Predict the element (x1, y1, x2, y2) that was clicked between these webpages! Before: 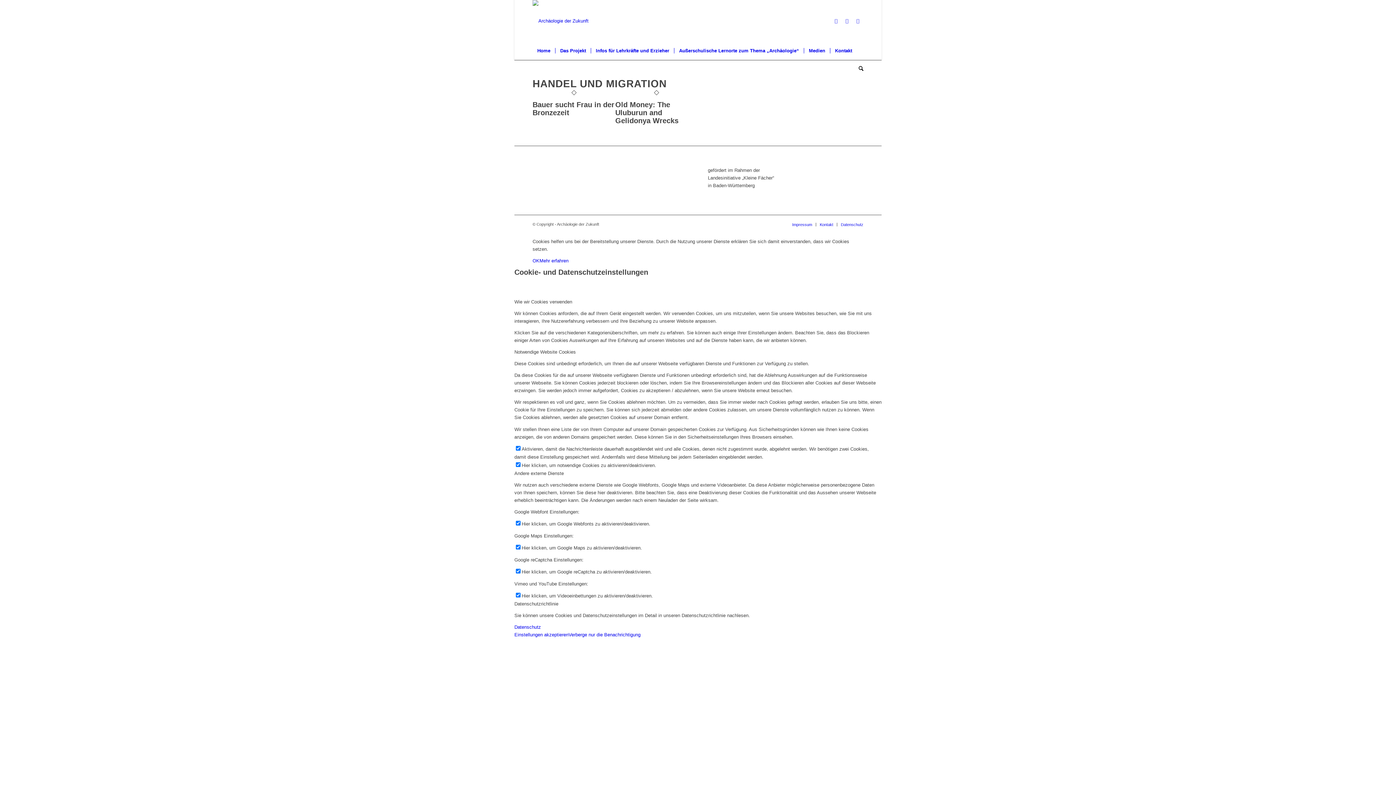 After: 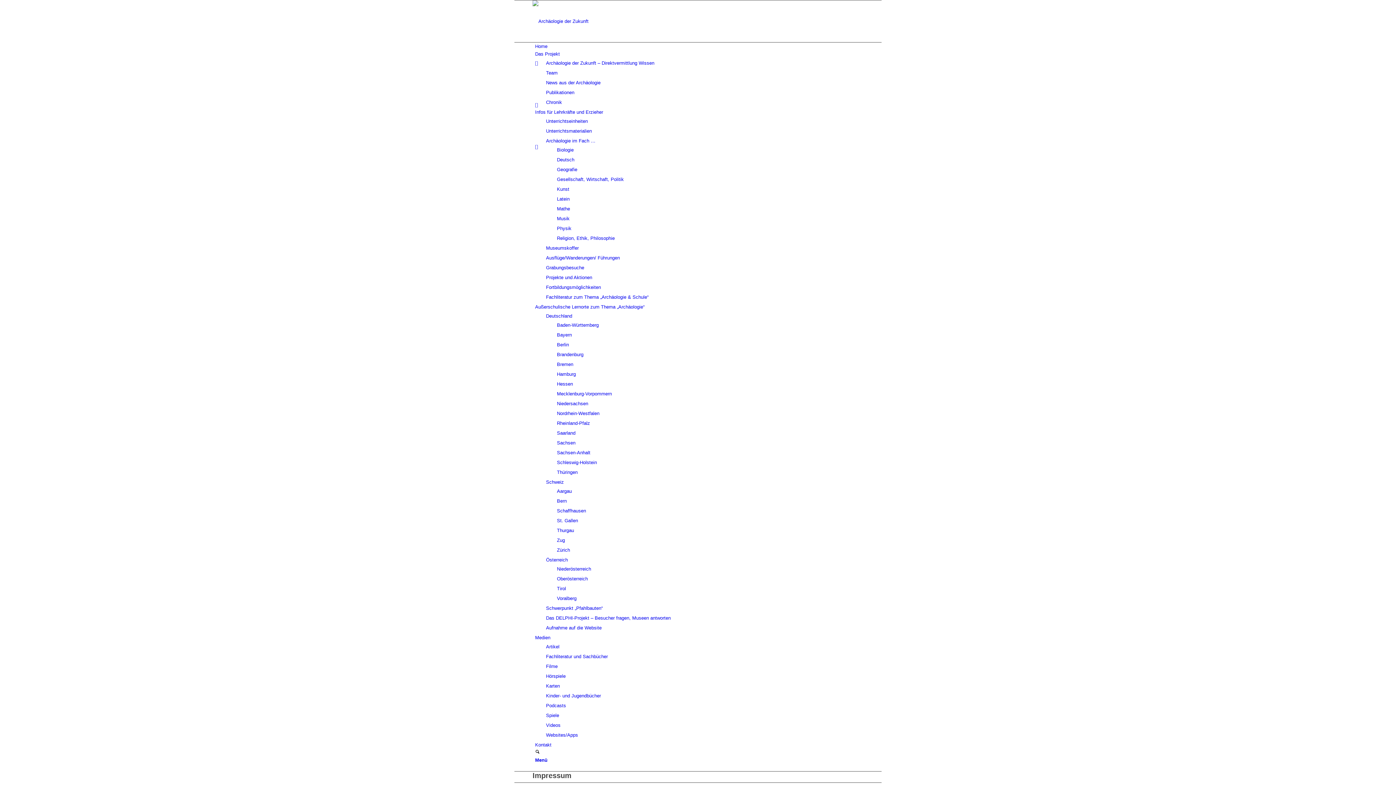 Action: bbox: (792, 222, 812, 226) label: Impressum